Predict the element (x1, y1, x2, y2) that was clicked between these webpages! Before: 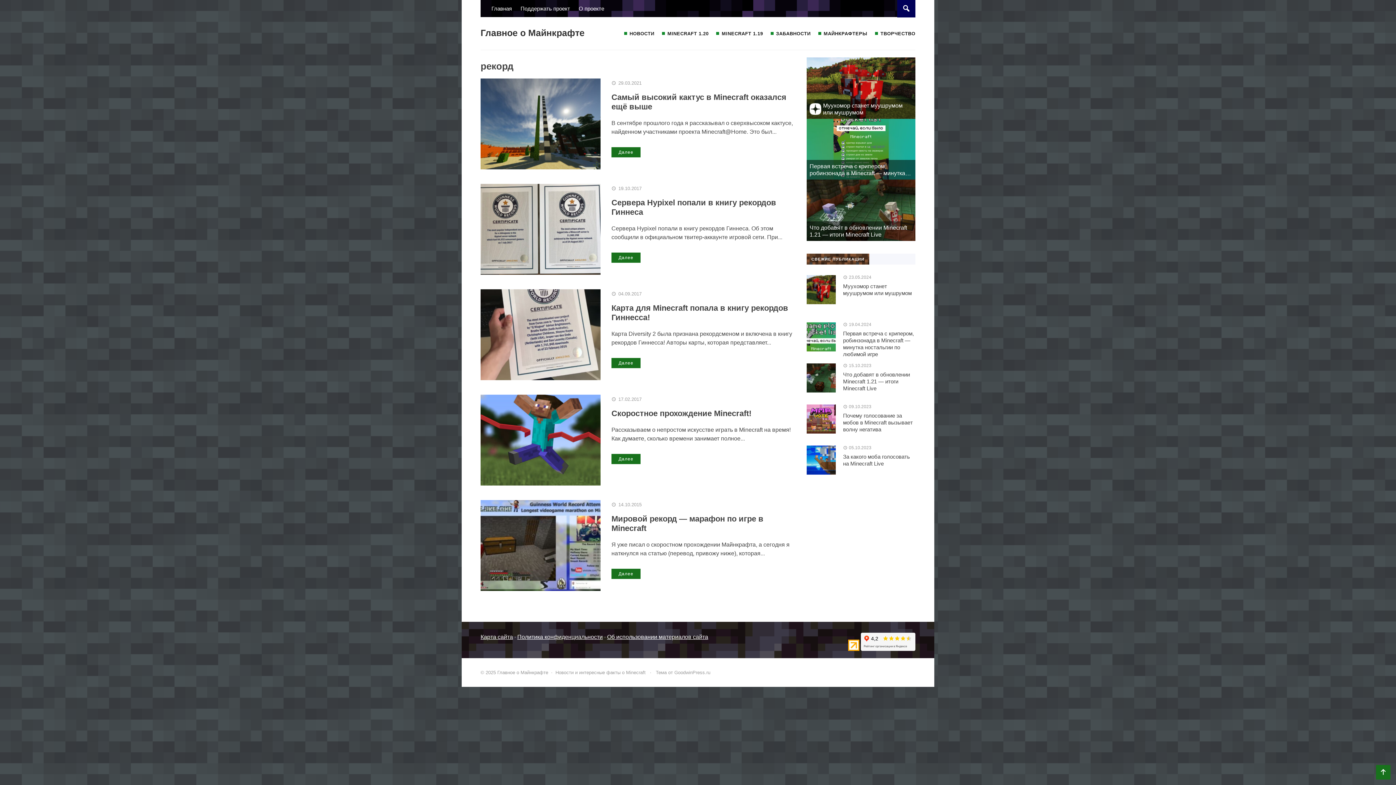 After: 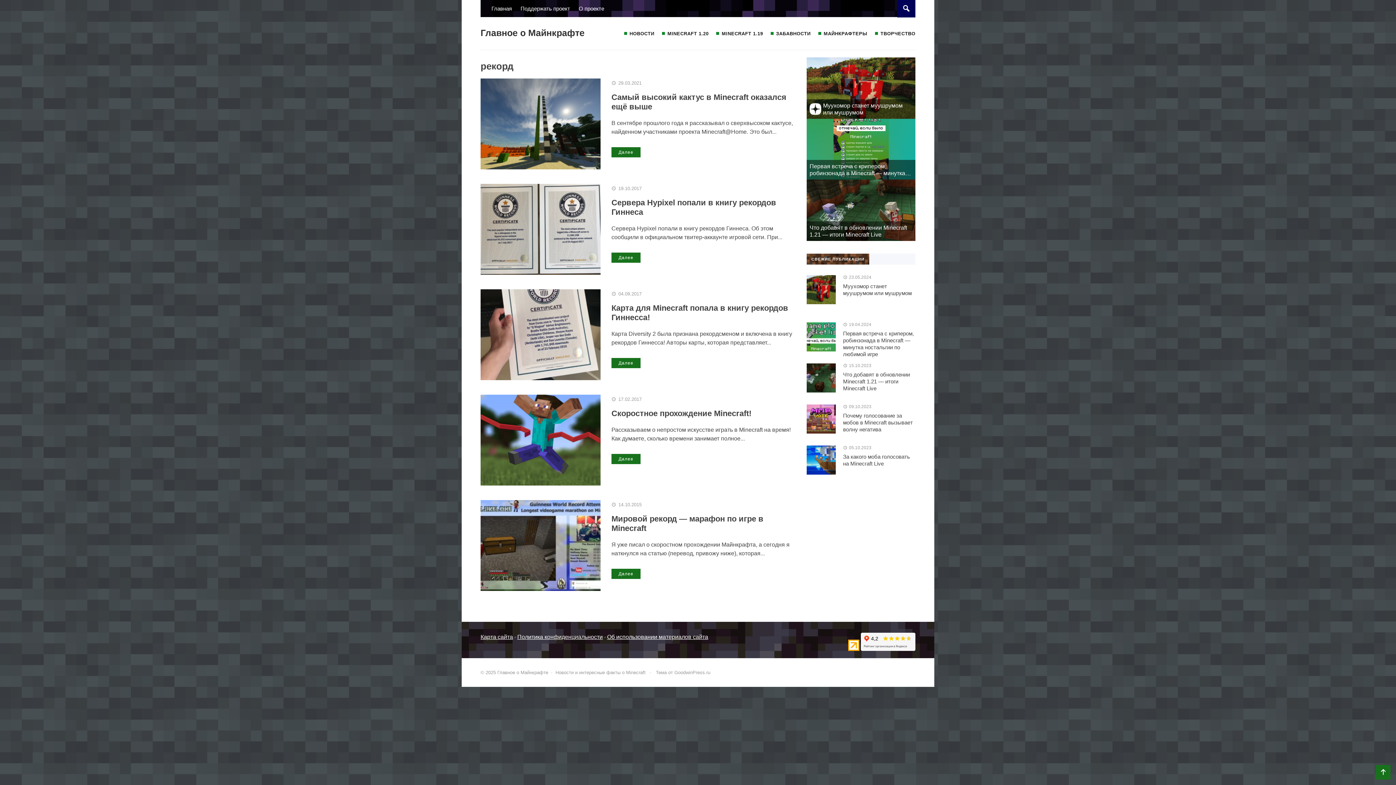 Action: bbox: (806, 179, 915, 241) label: Что добавят в обновлении Minecraft 1.21 — итоги Minecraft Live